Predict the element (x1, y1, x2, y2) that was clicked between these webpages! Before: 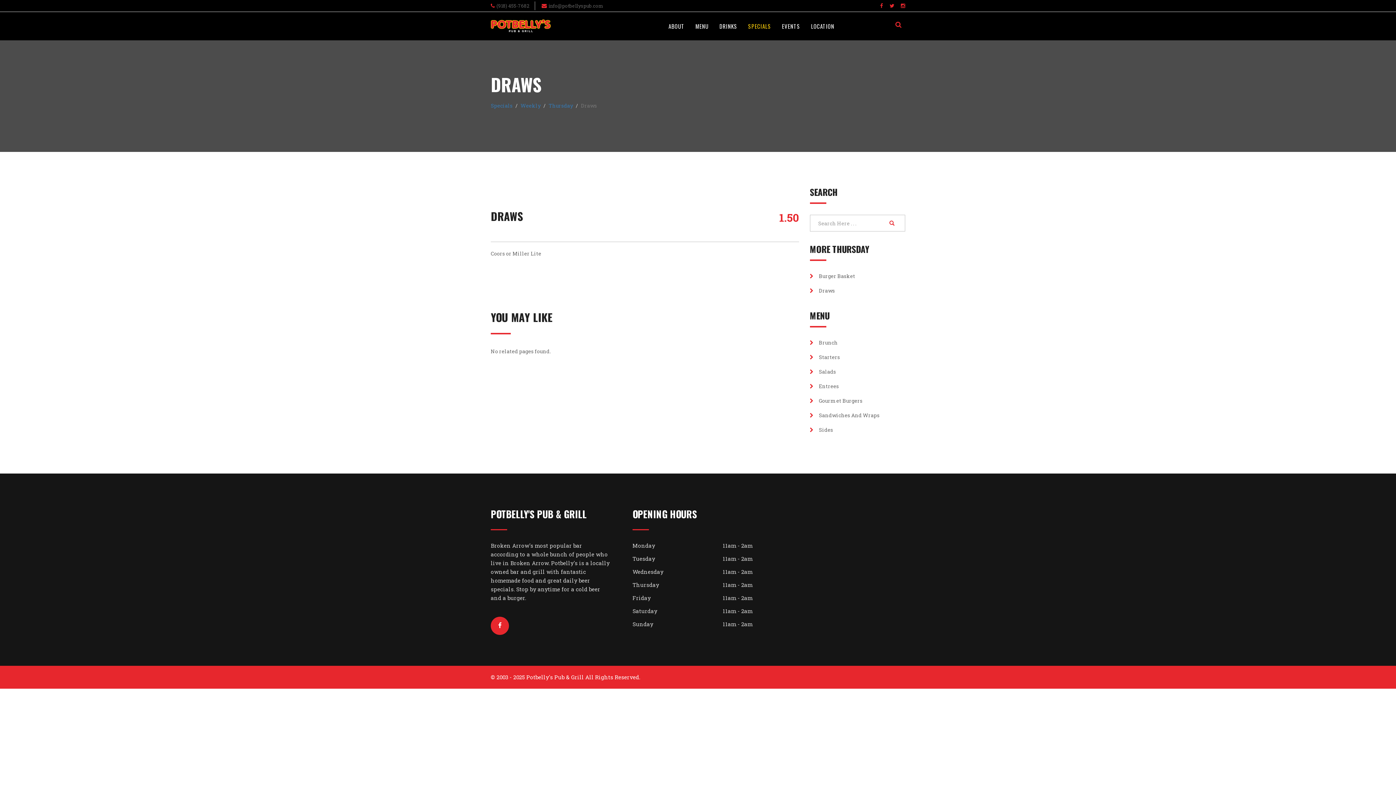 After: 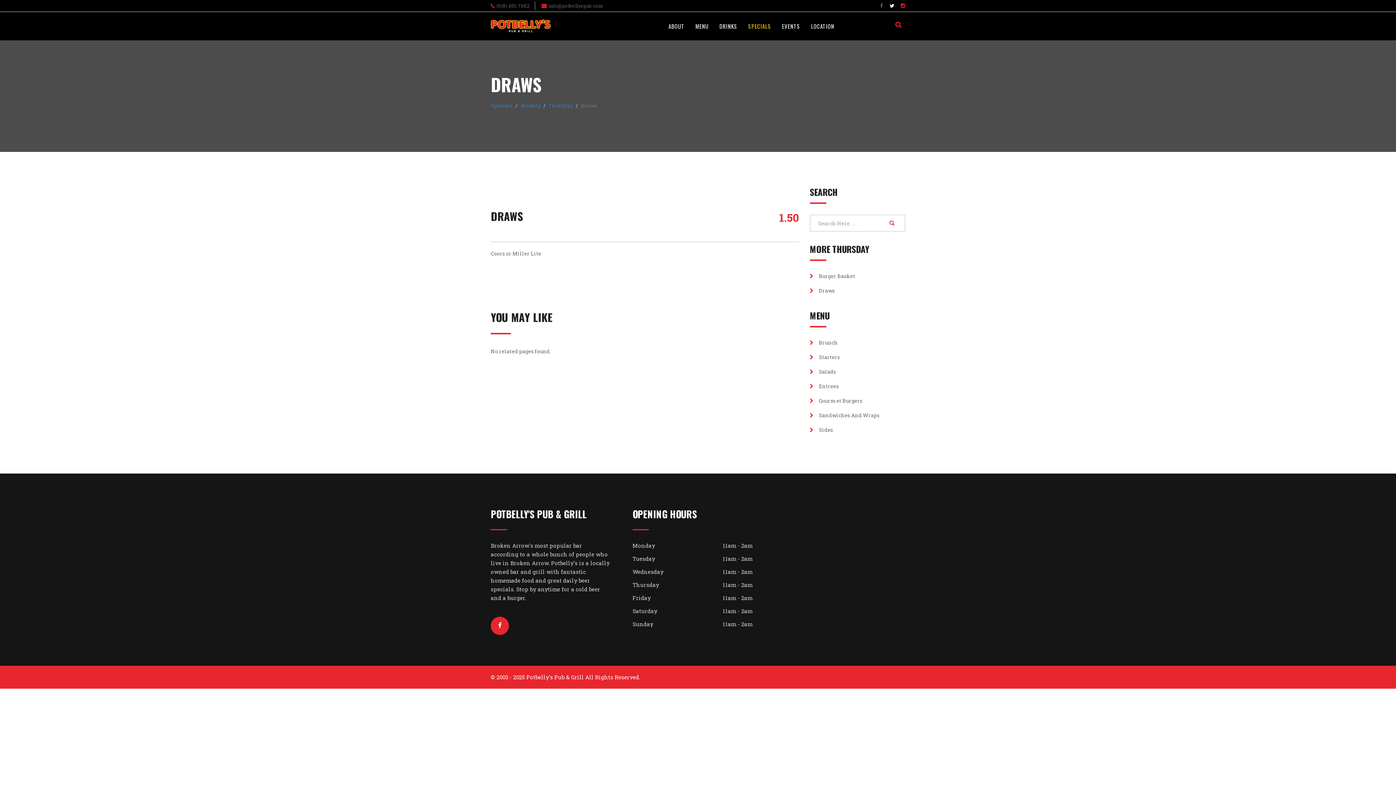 Action: bbox: (889, 2, 894, 9)